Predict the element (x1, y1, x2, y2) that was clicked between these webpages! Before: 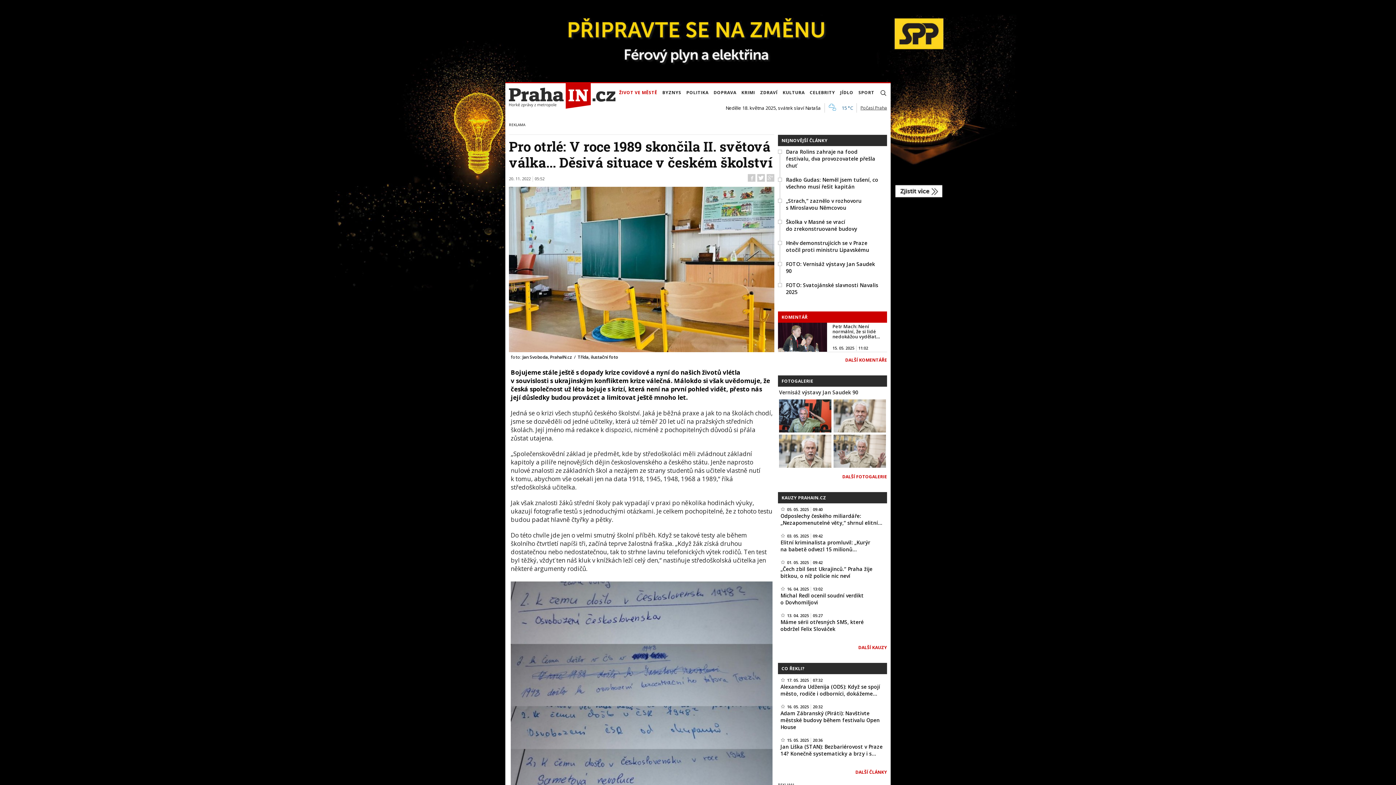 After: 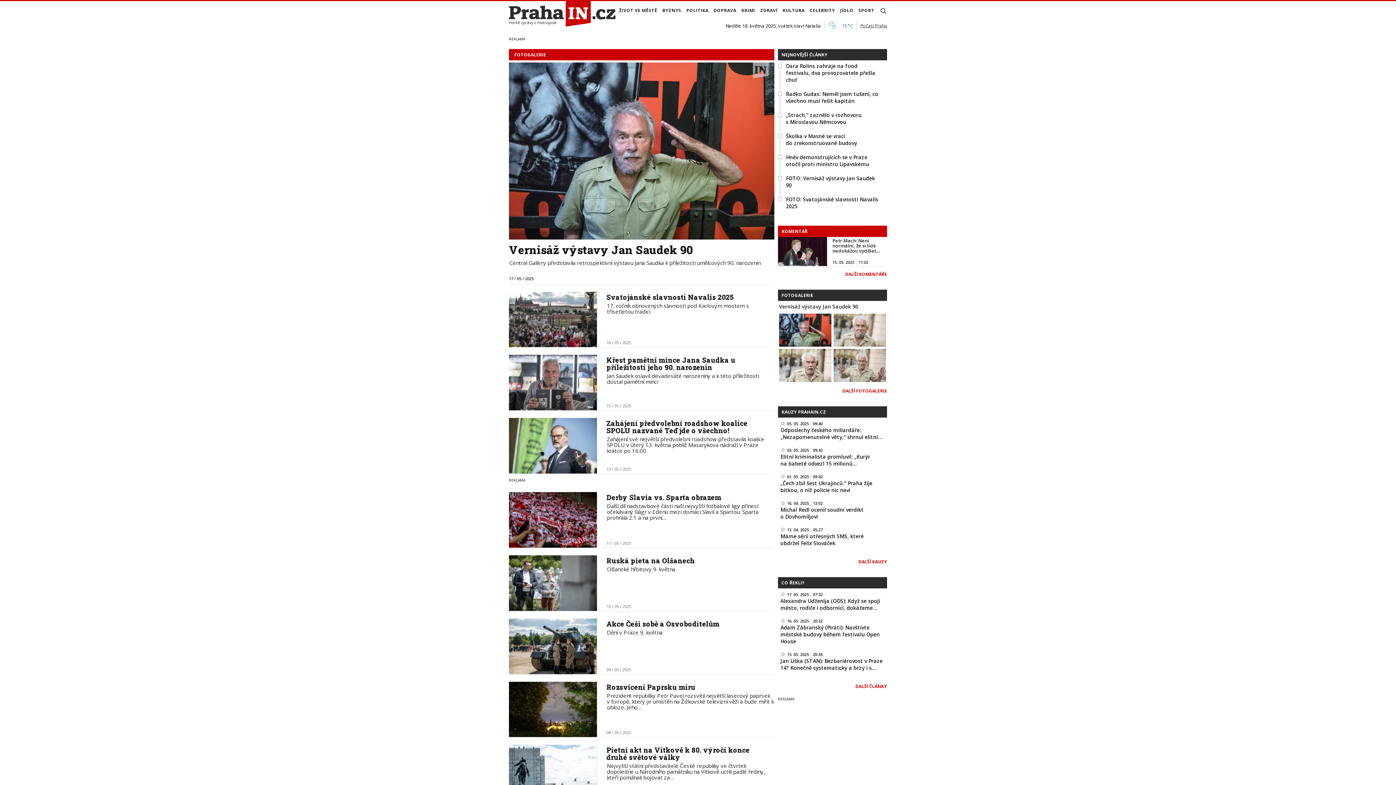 Action: bbox: (842, 472, 887, 481) label: DALŠÍ FOTOGALERIE